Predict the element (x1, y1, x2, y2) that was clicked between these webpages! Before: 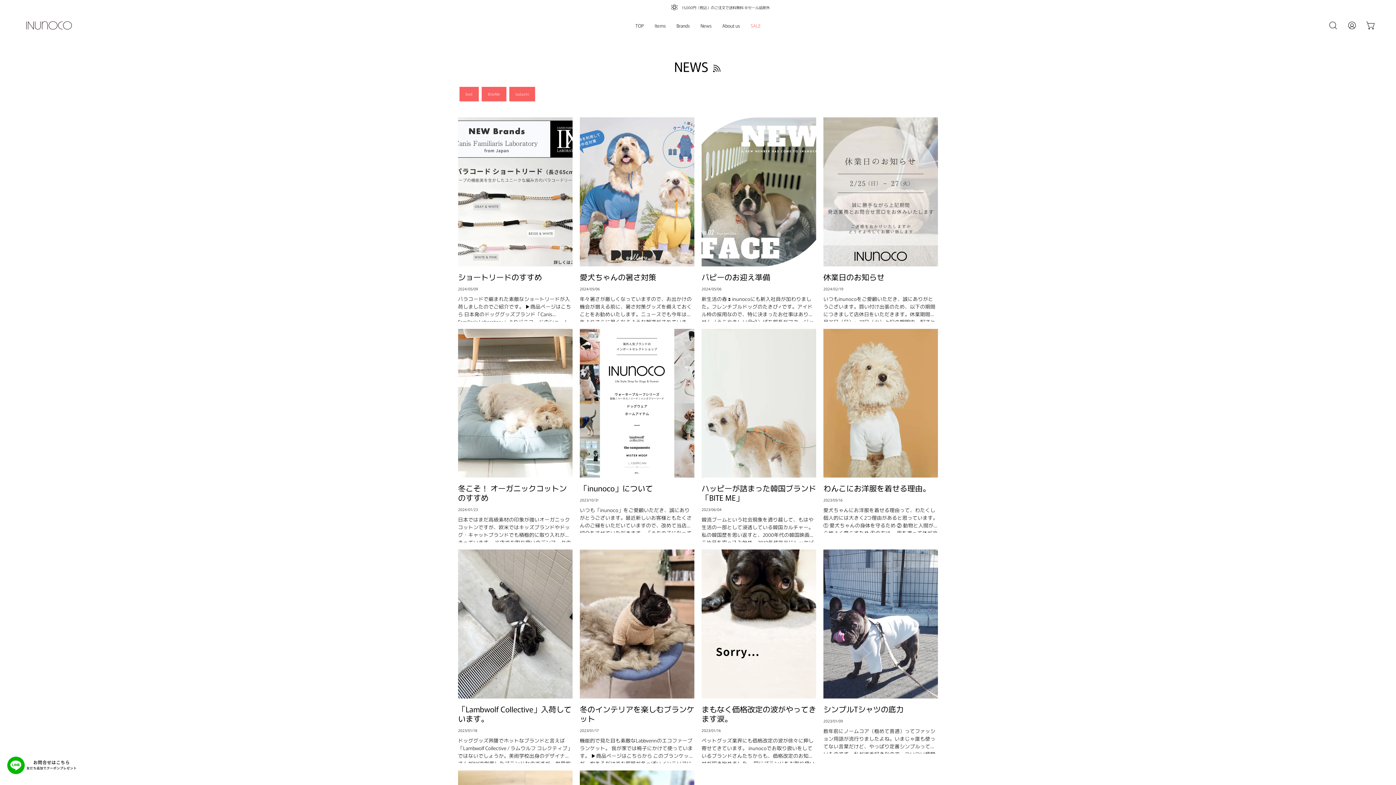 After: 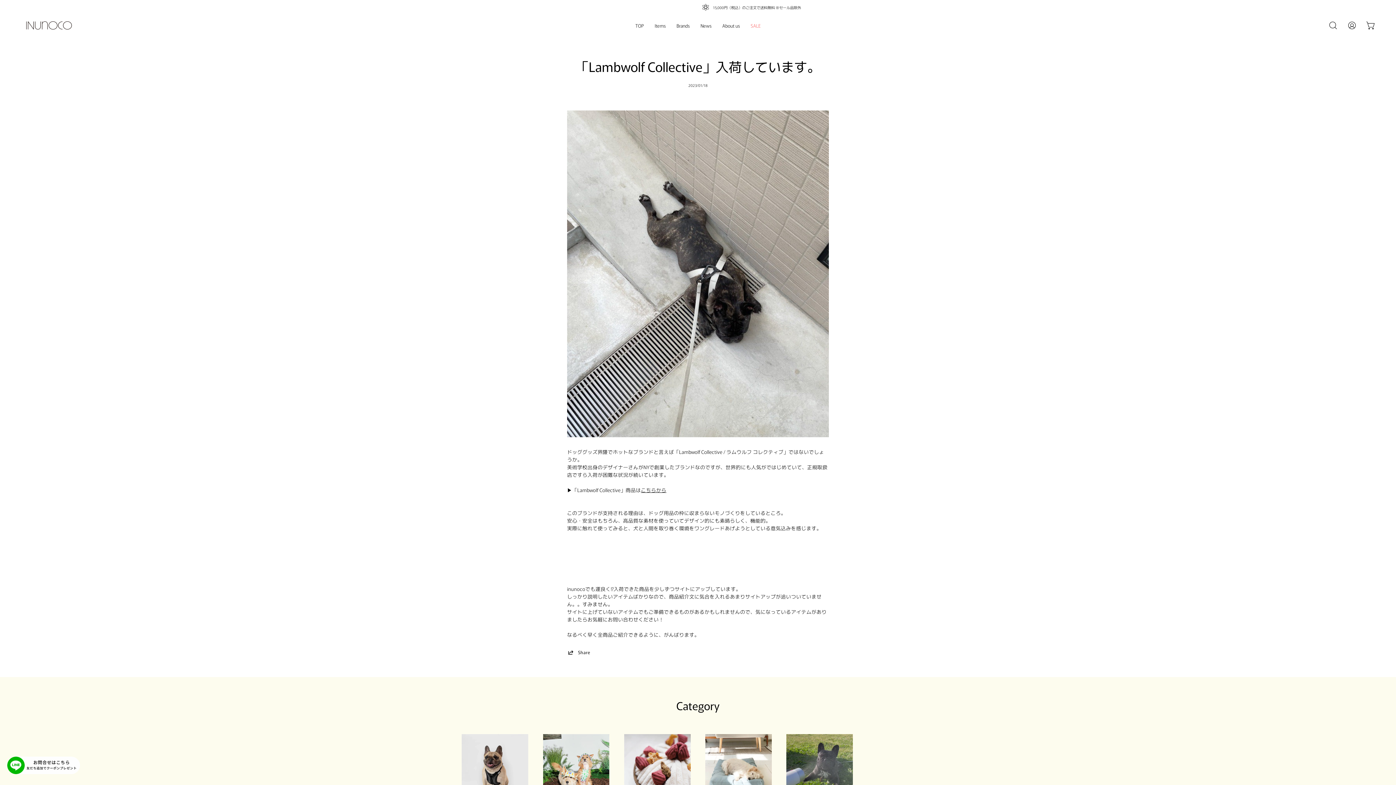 Action: bbox: (458, 556, 572, 705)